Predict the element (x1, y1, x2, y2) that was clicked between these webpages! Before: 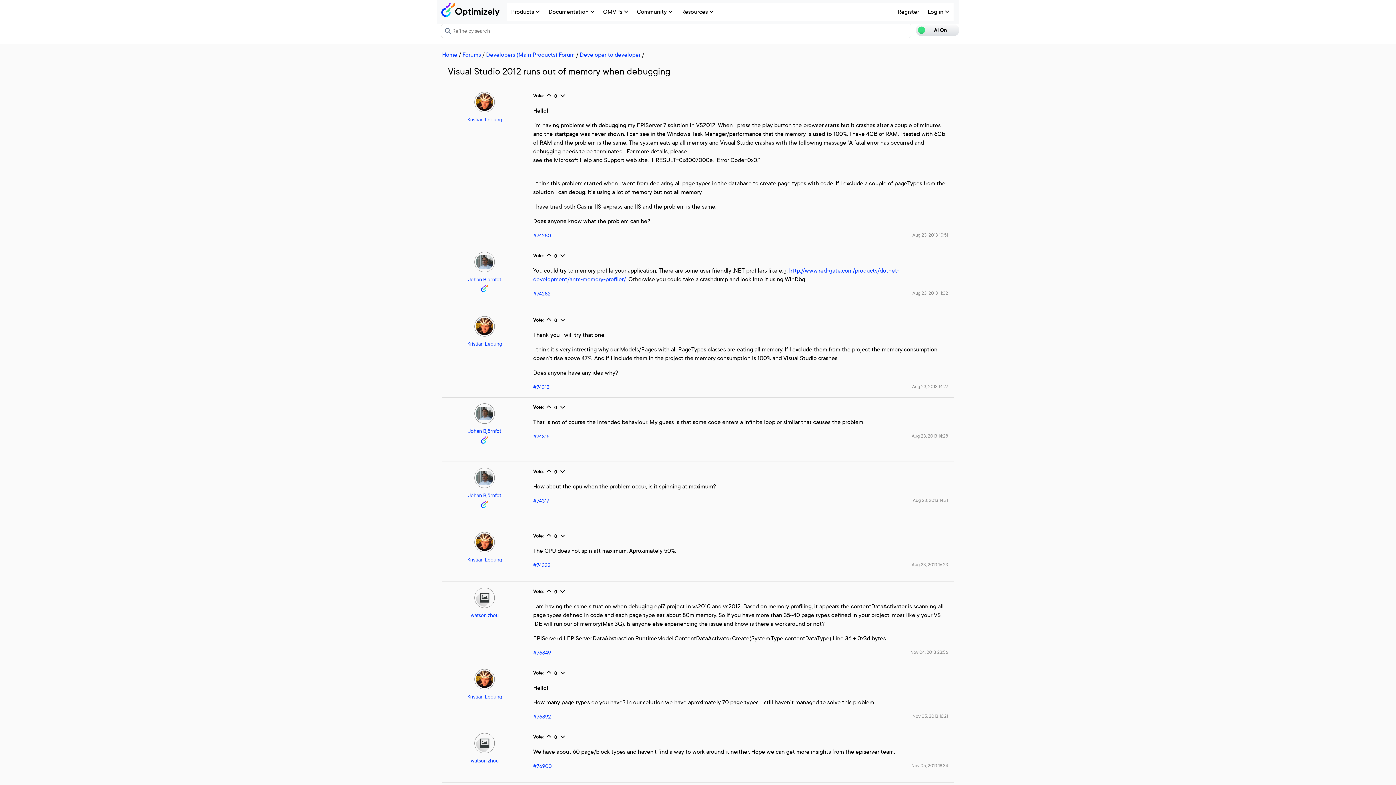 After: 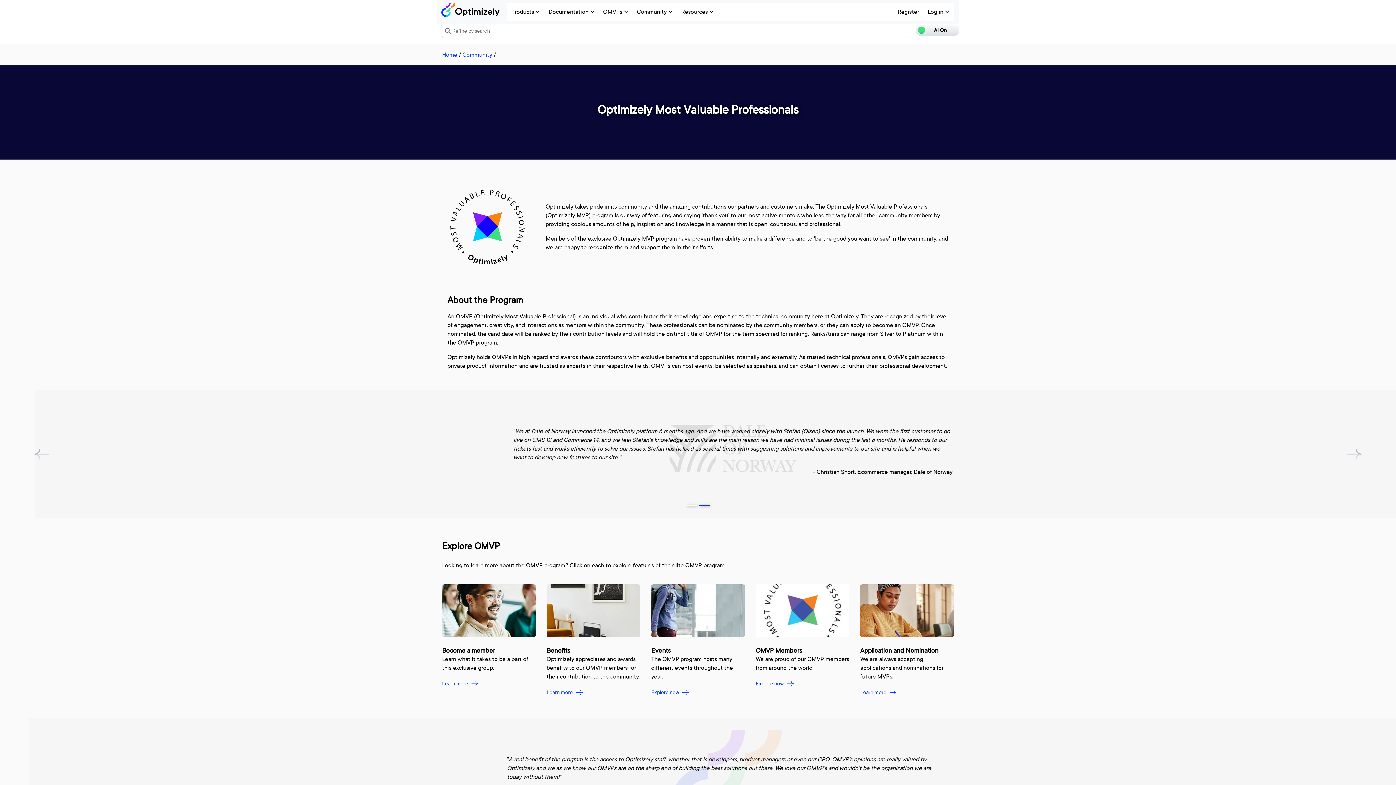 Action: label: OMVPs  bbox: (598, 2, 632, 20)